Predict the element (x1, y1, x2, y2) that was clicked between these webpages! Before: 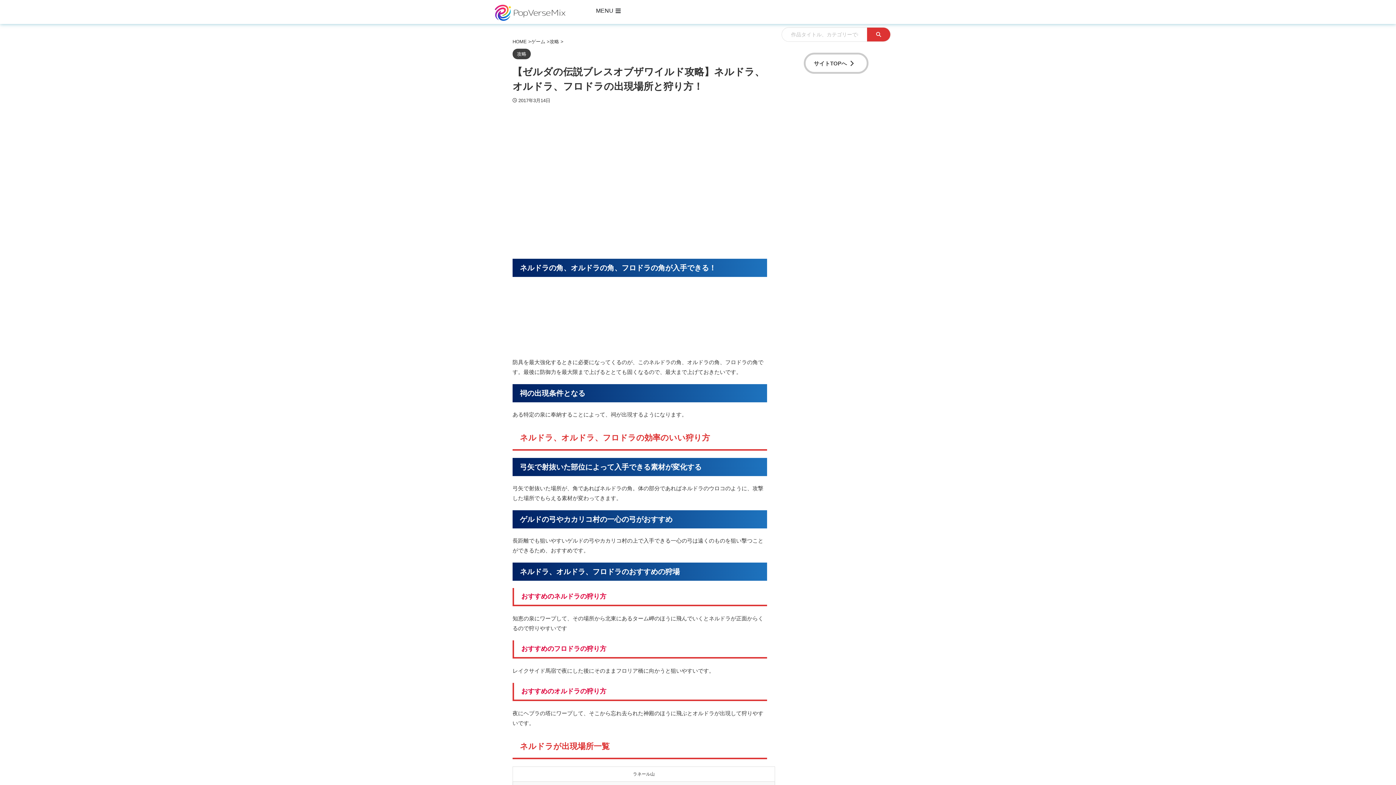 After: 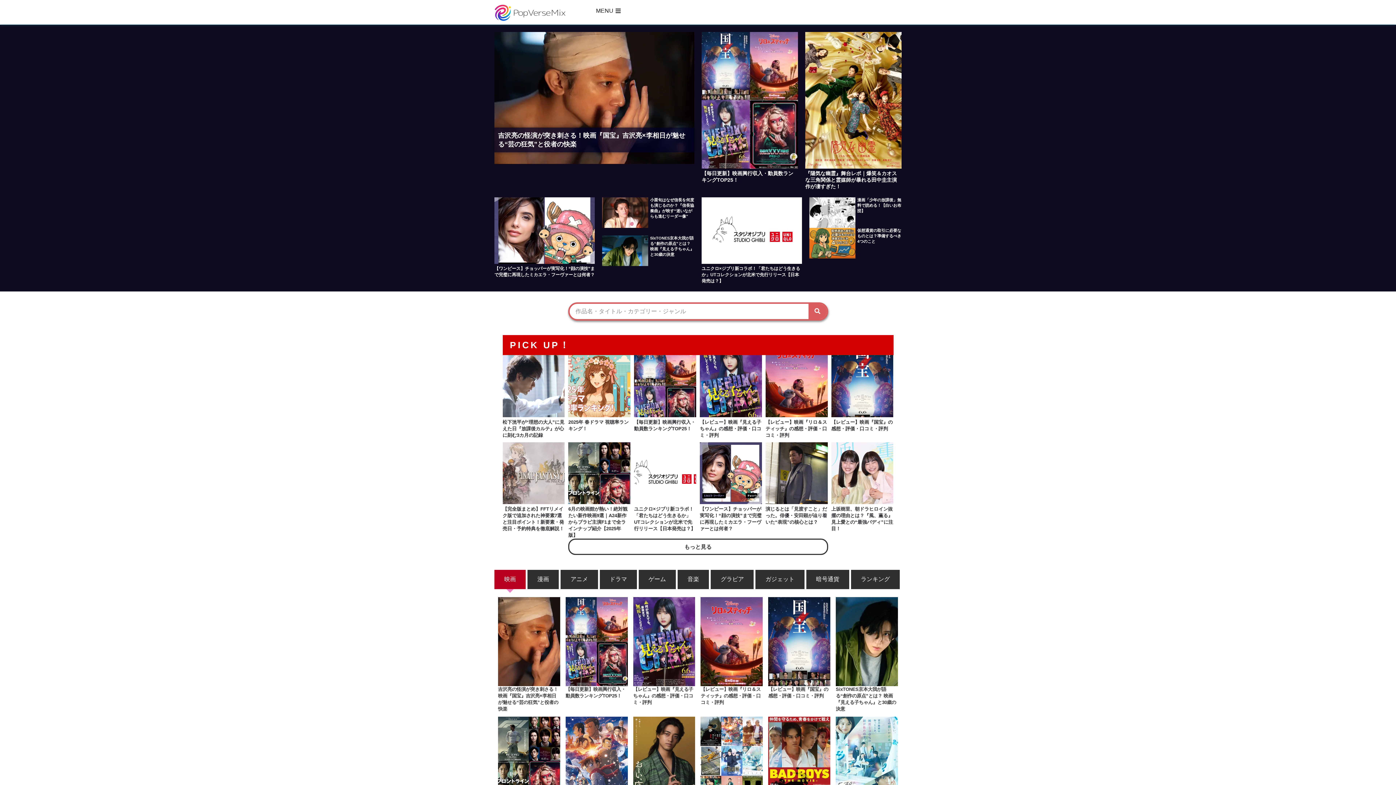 Action: label: HOME  bbox: (512, 38, 528, 44)